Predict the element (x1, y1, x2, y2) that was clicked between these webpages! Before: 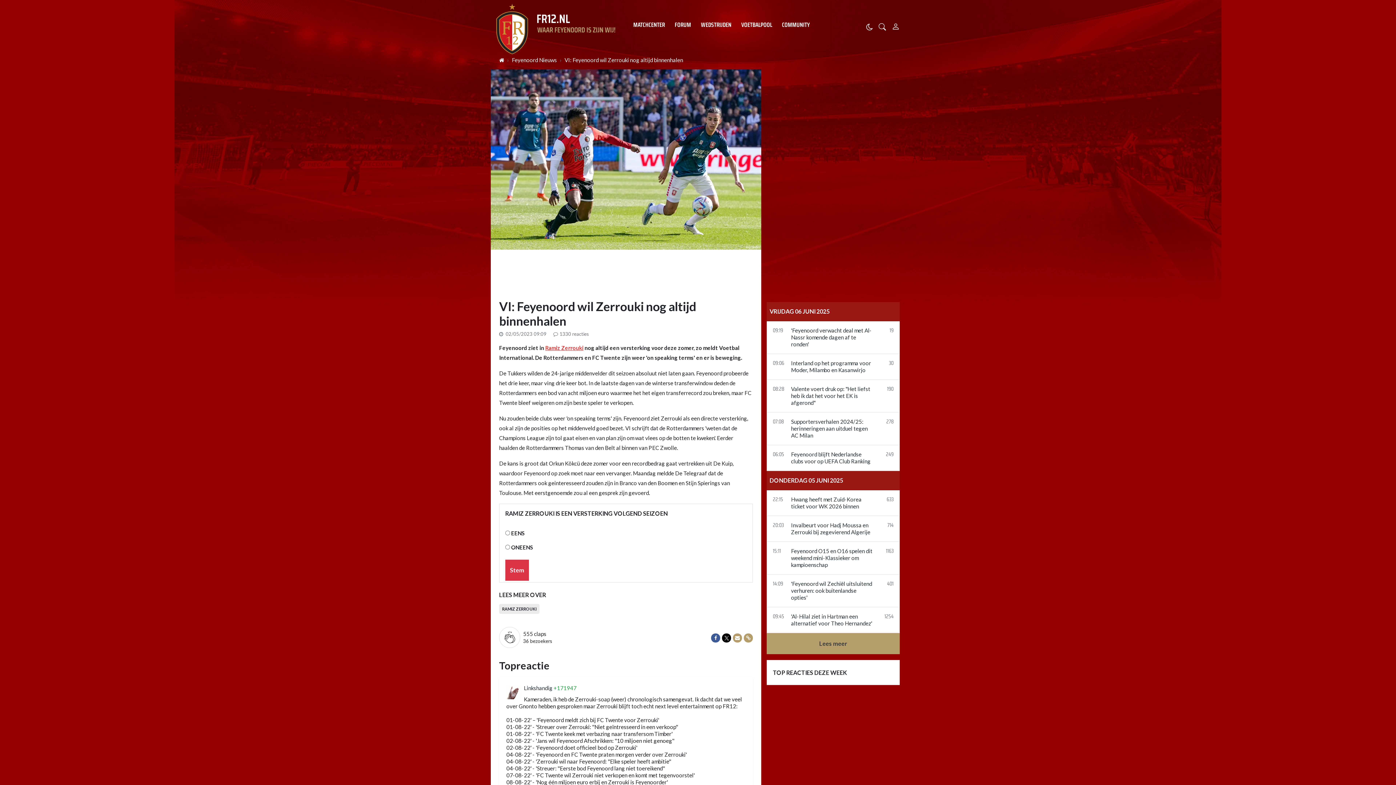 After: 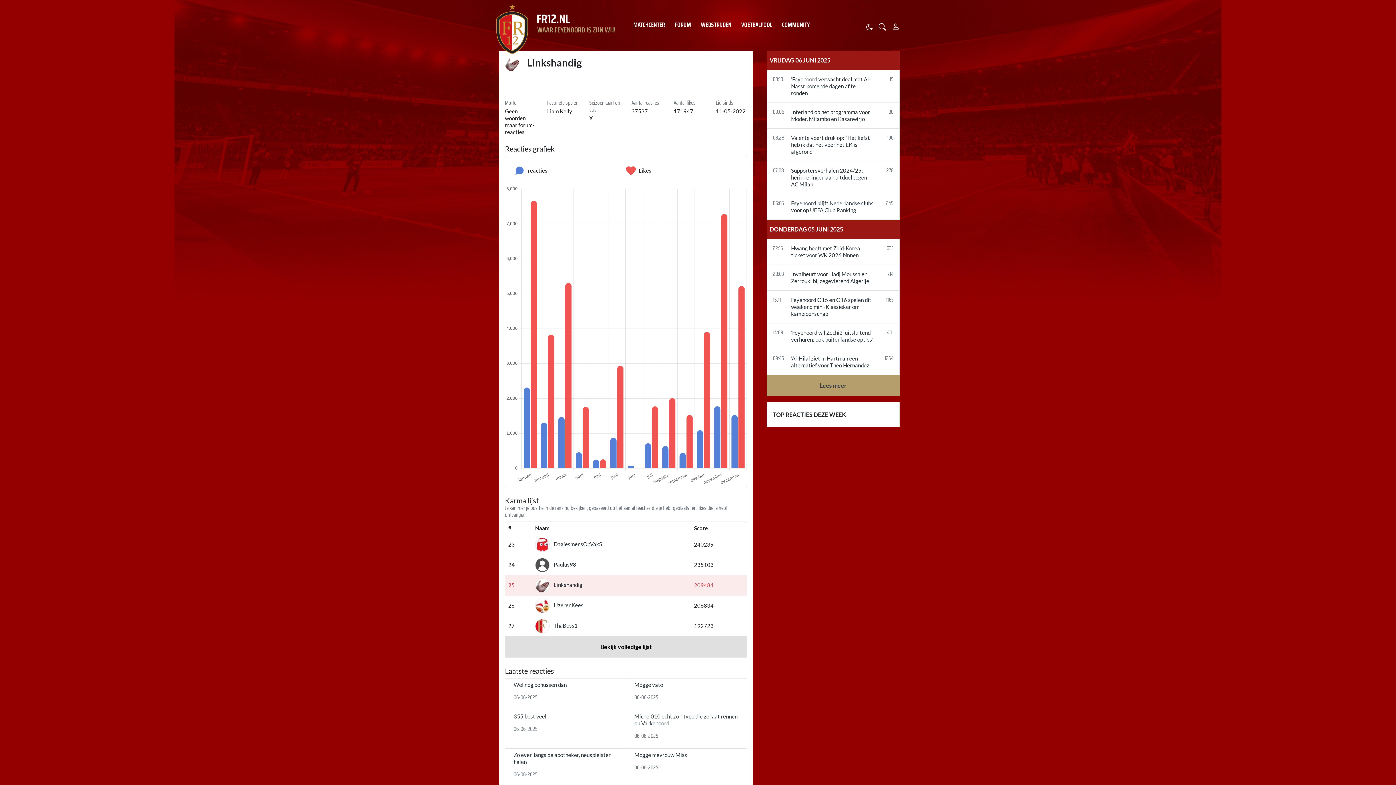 Action: bbox: (524, 685, 553, 691) label: Linkshandig 